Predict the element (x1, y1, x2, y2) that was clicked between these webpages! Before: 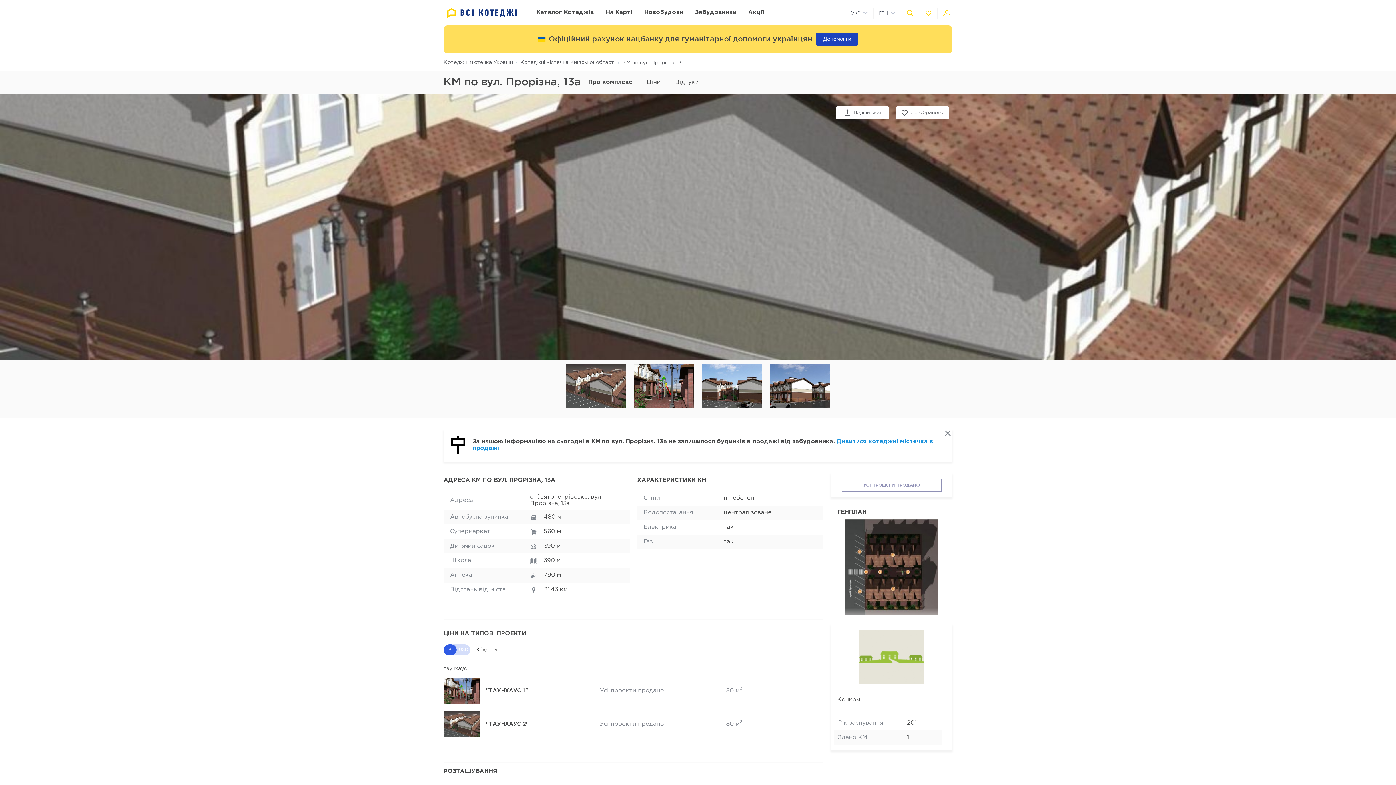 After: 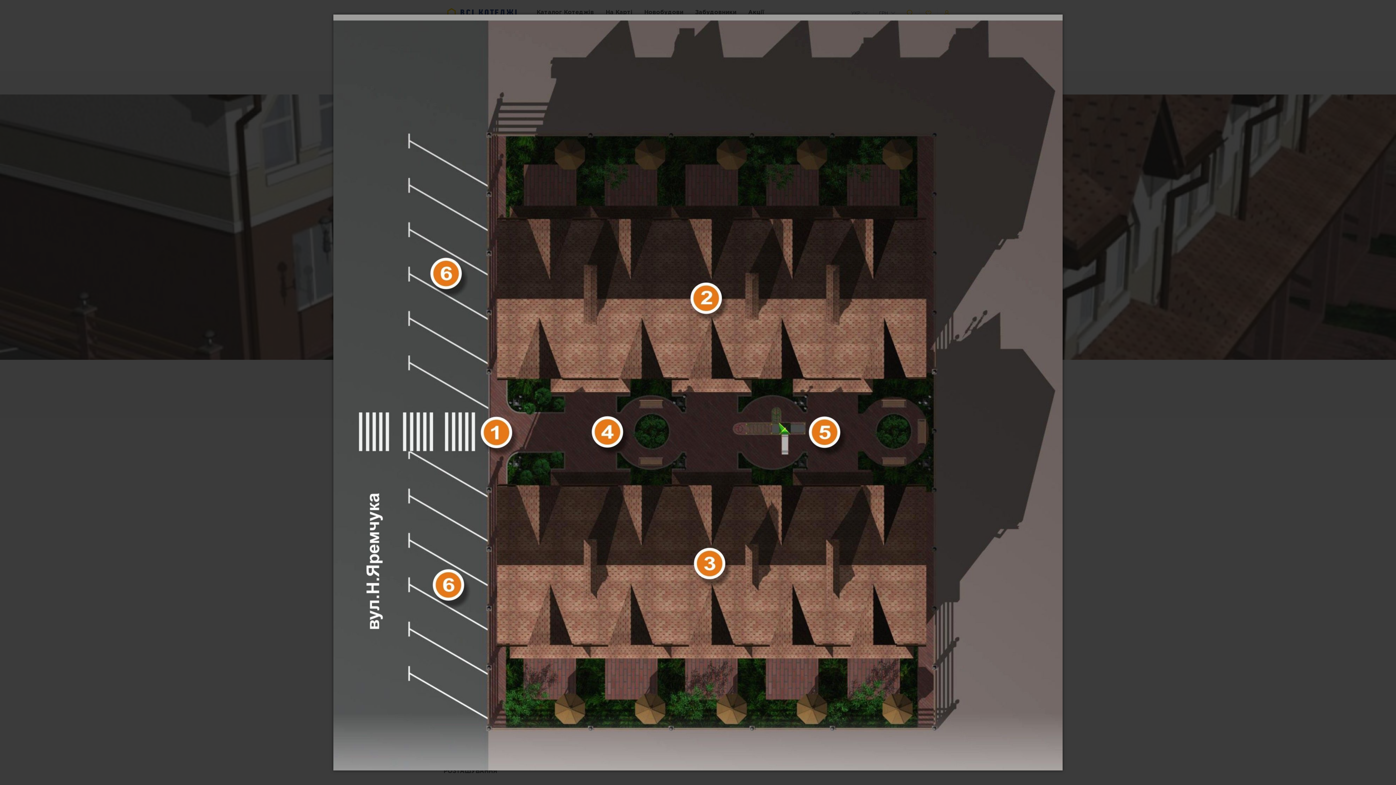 Action: bbox: (845, 518, 938, 617)